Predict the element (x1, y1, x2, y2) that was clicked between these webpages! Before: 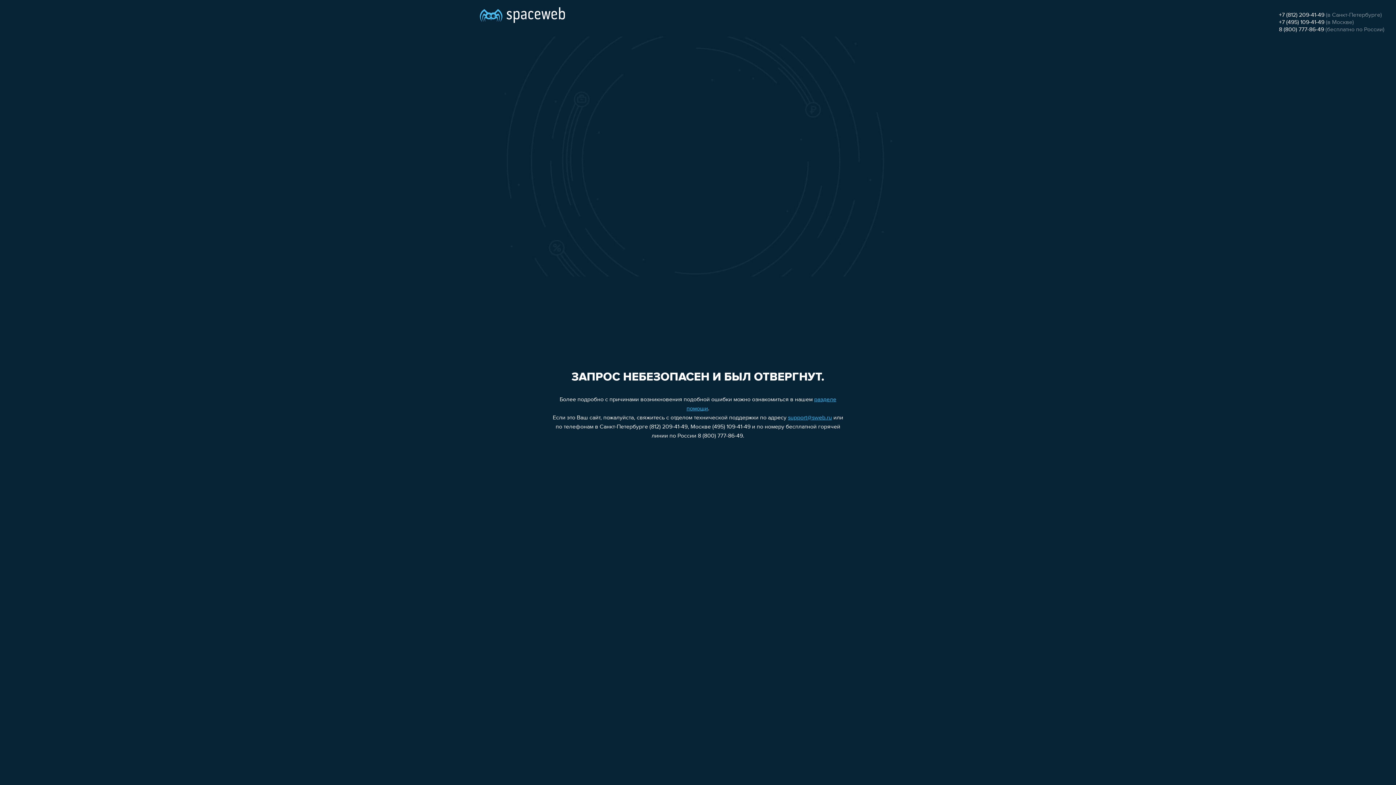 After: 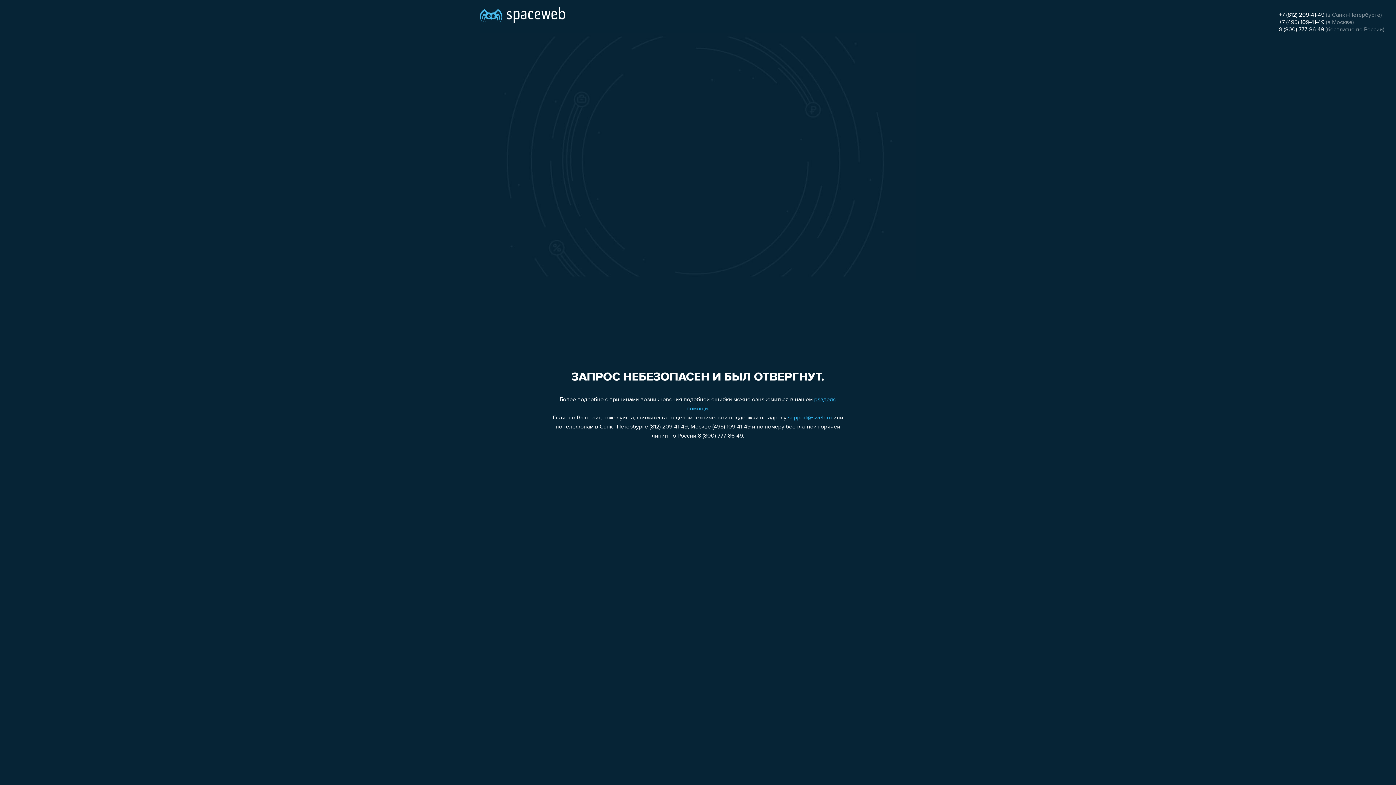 Action: bbox: (1279, 26, 1324, 32) label: 8 (800) 777-86-49